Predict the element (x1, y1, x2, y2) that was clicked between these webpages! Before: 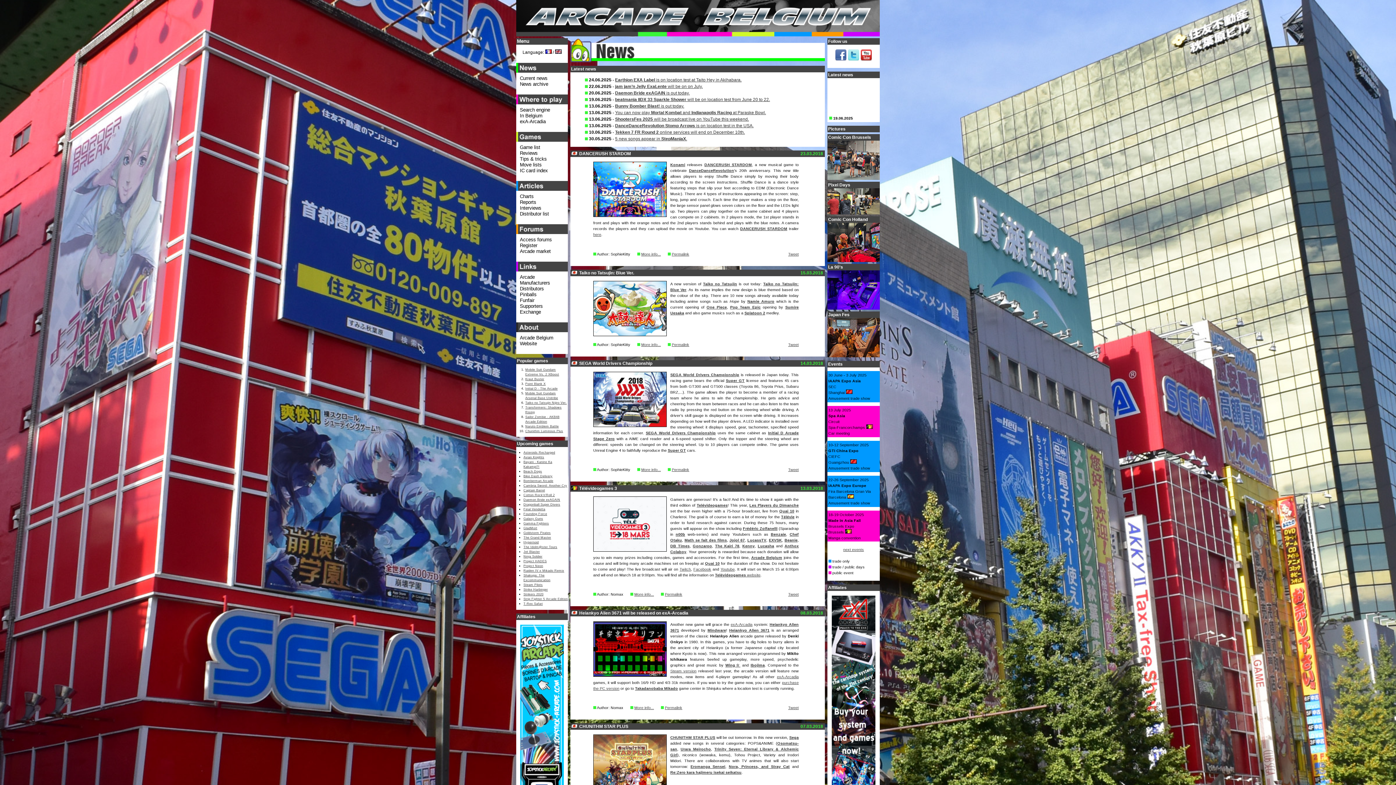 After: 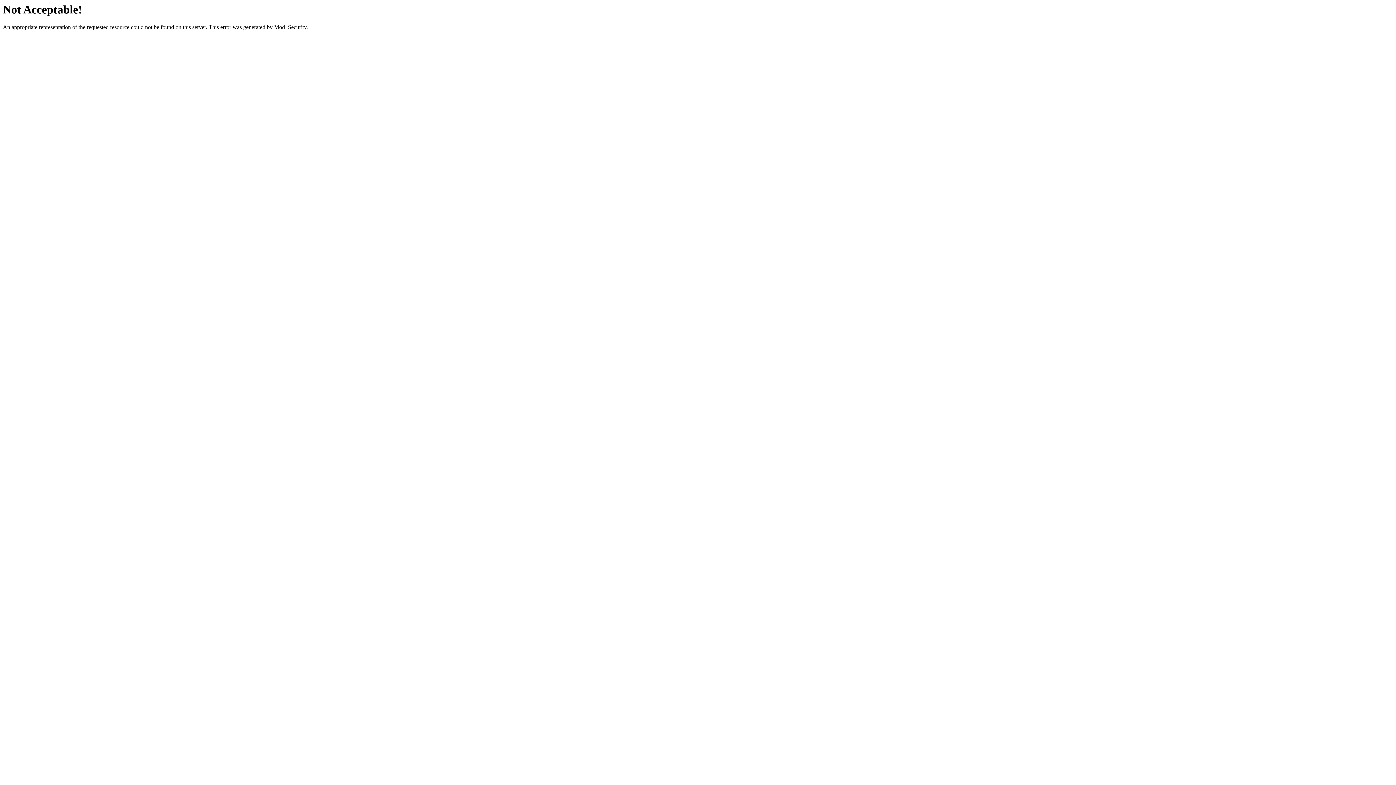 Action: label: exA-Arcadia bbox: (730, 622, 752, 626)